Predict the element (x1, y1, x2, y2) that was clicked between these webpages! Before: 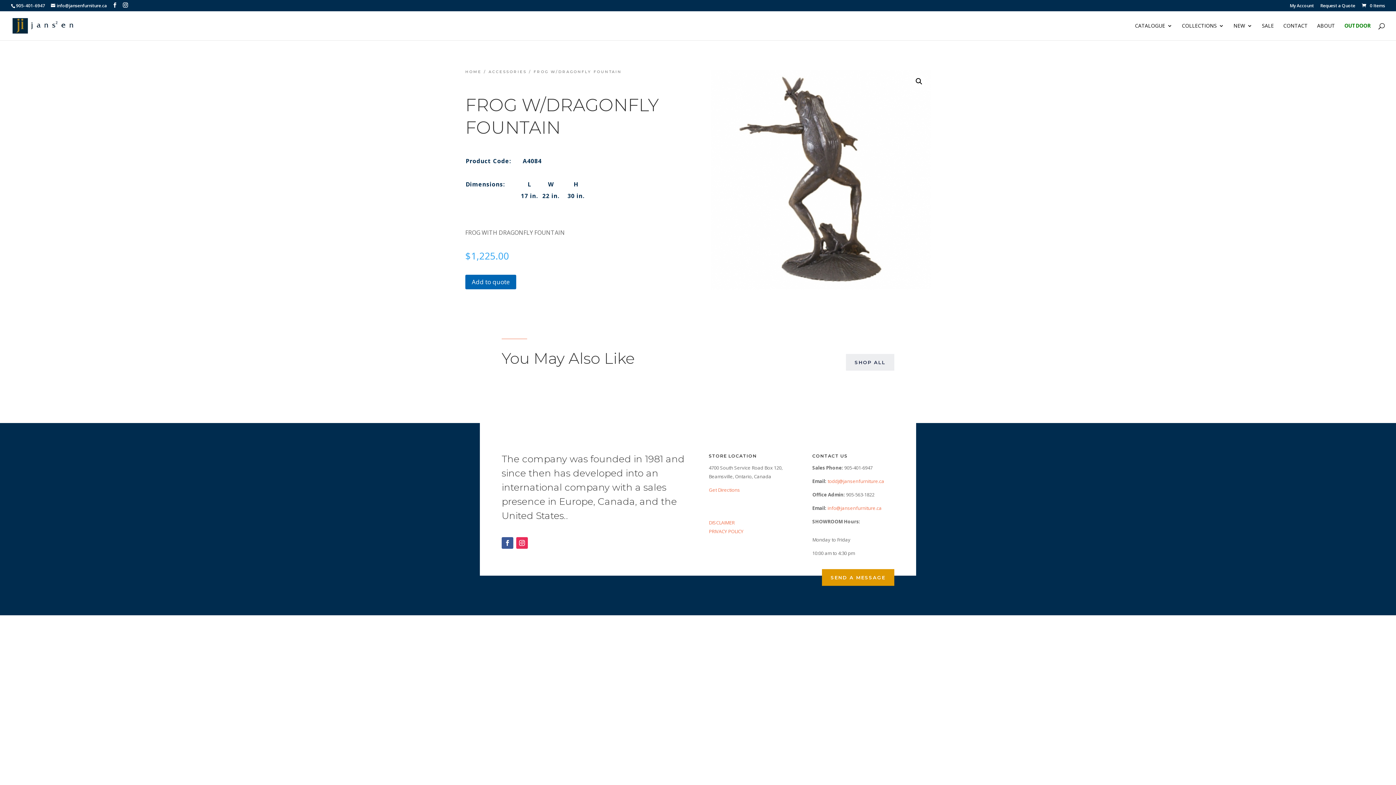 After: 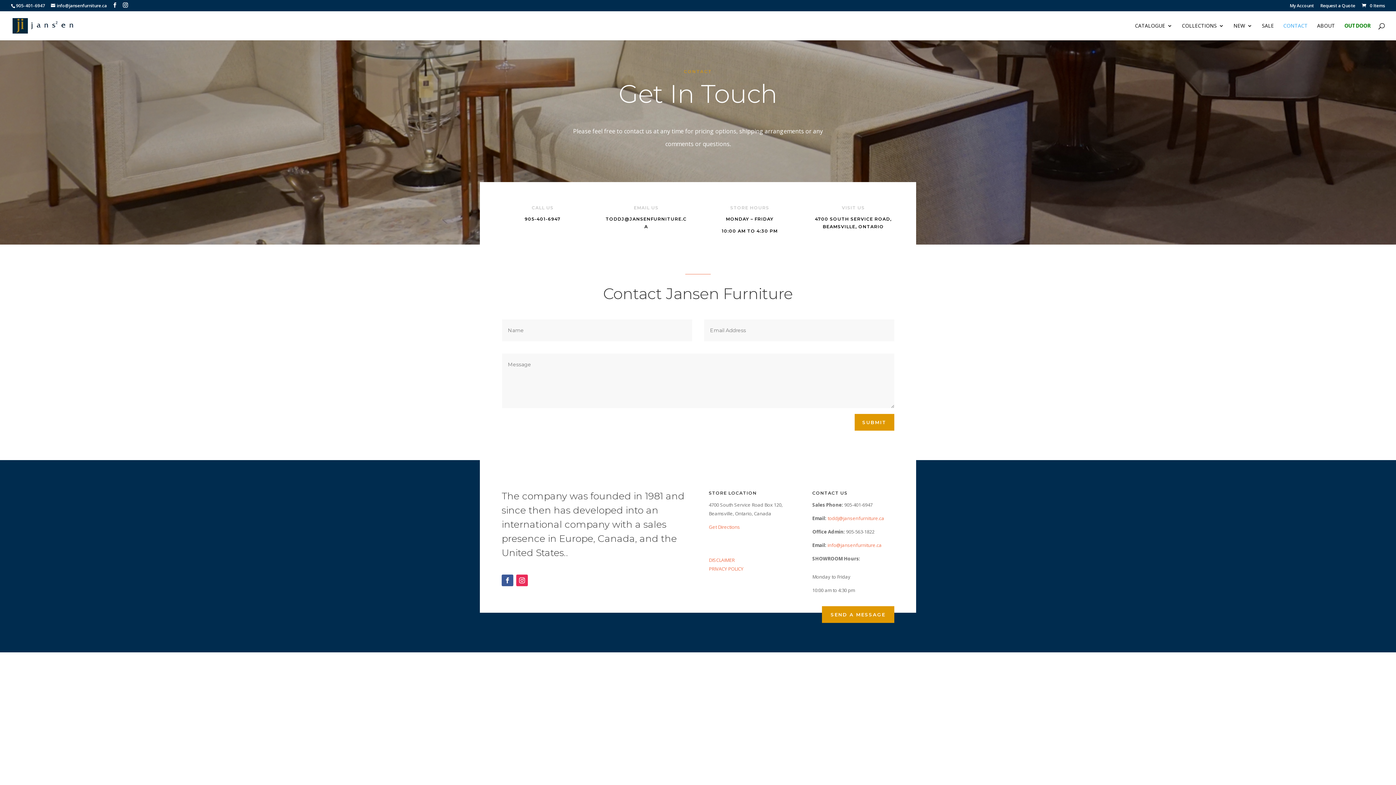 Action: bbox: (1283, 23, 1308, 40) label: CONTACT